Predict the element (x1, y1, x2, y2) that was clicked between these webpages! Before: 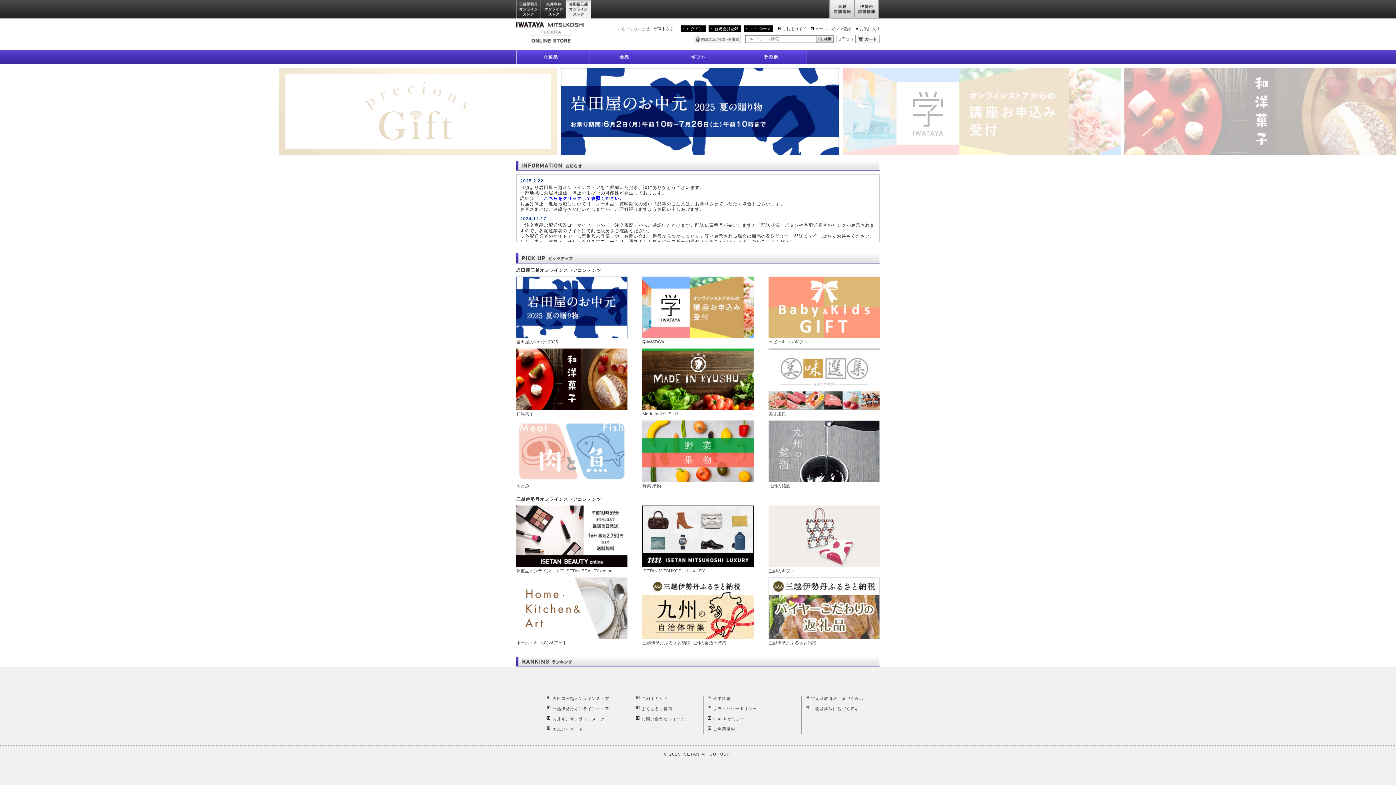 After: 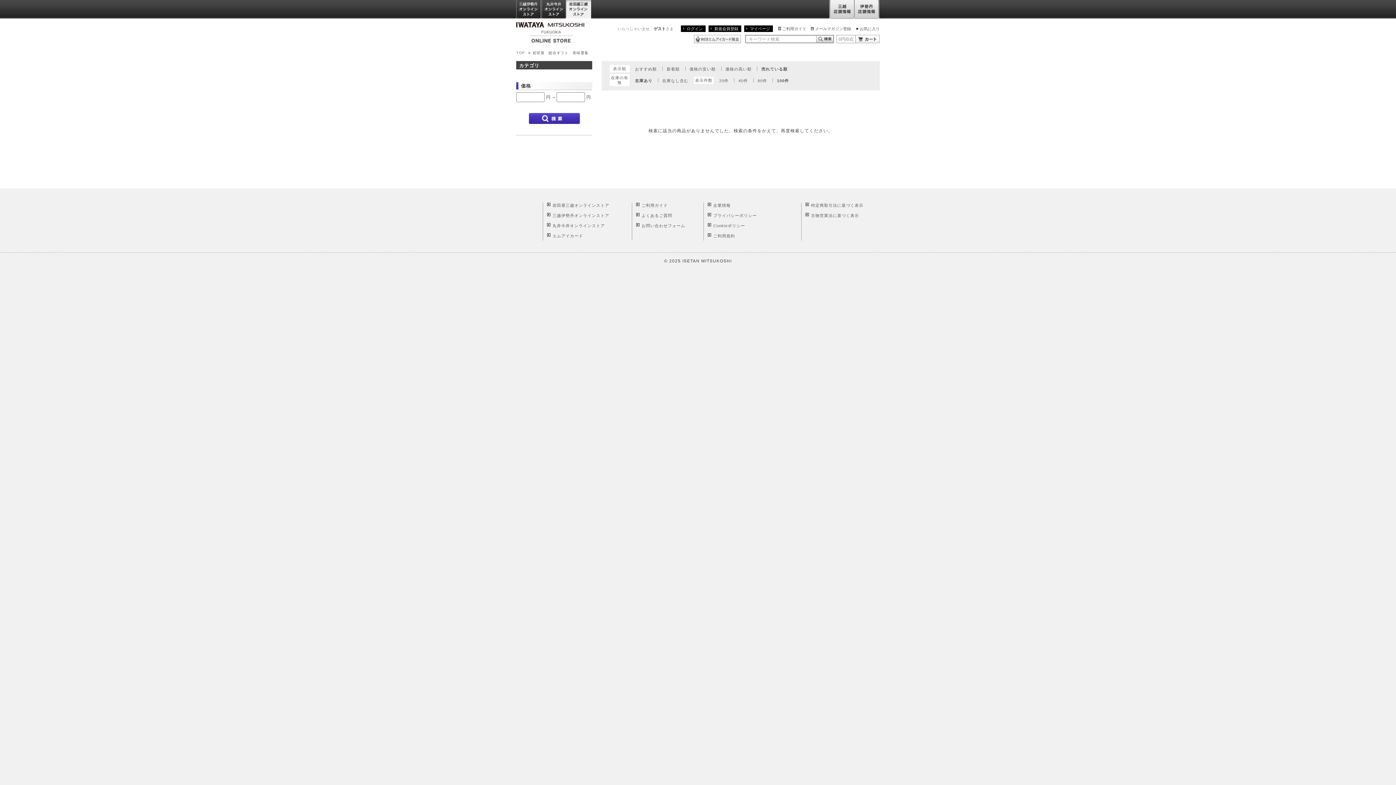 Action: label: 美味選集 bbox: (768, 376, 880, 417)